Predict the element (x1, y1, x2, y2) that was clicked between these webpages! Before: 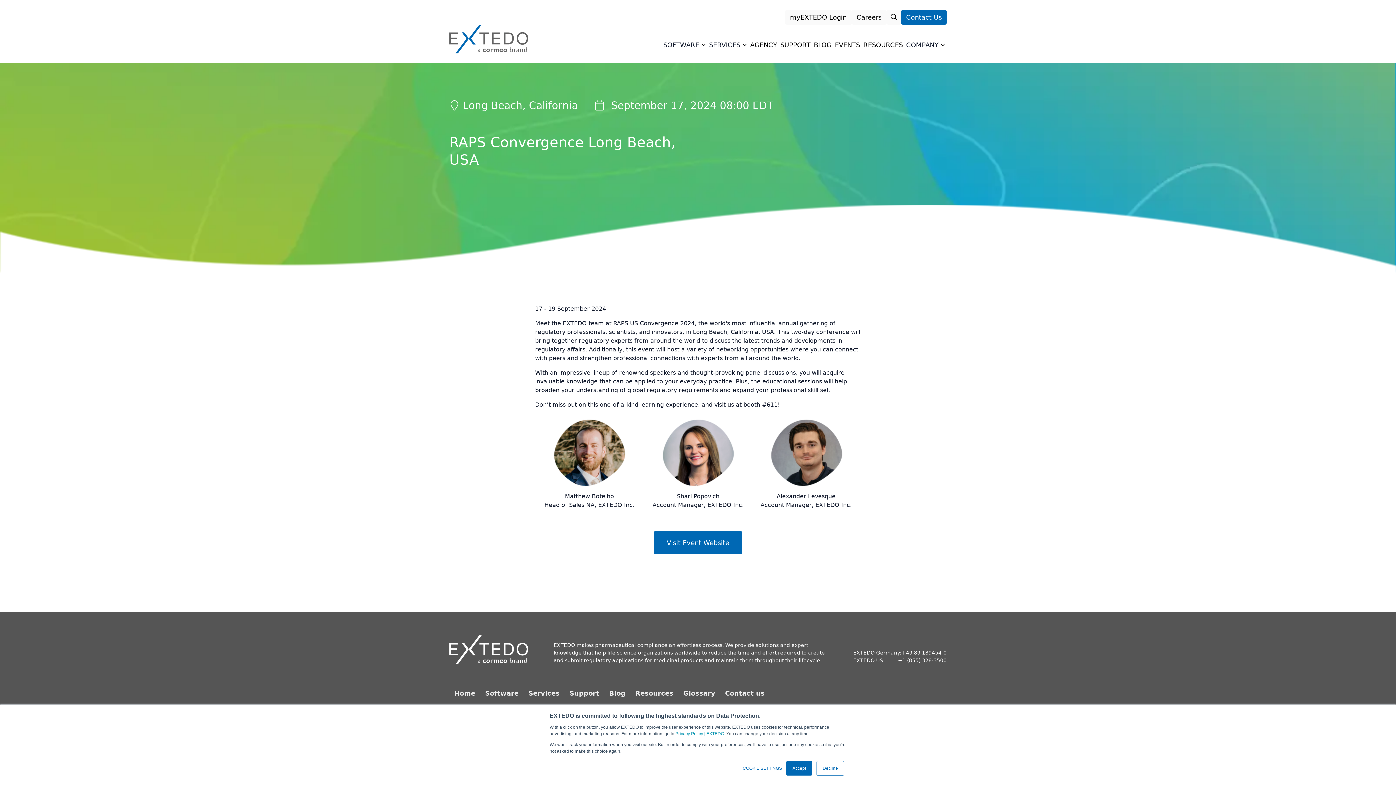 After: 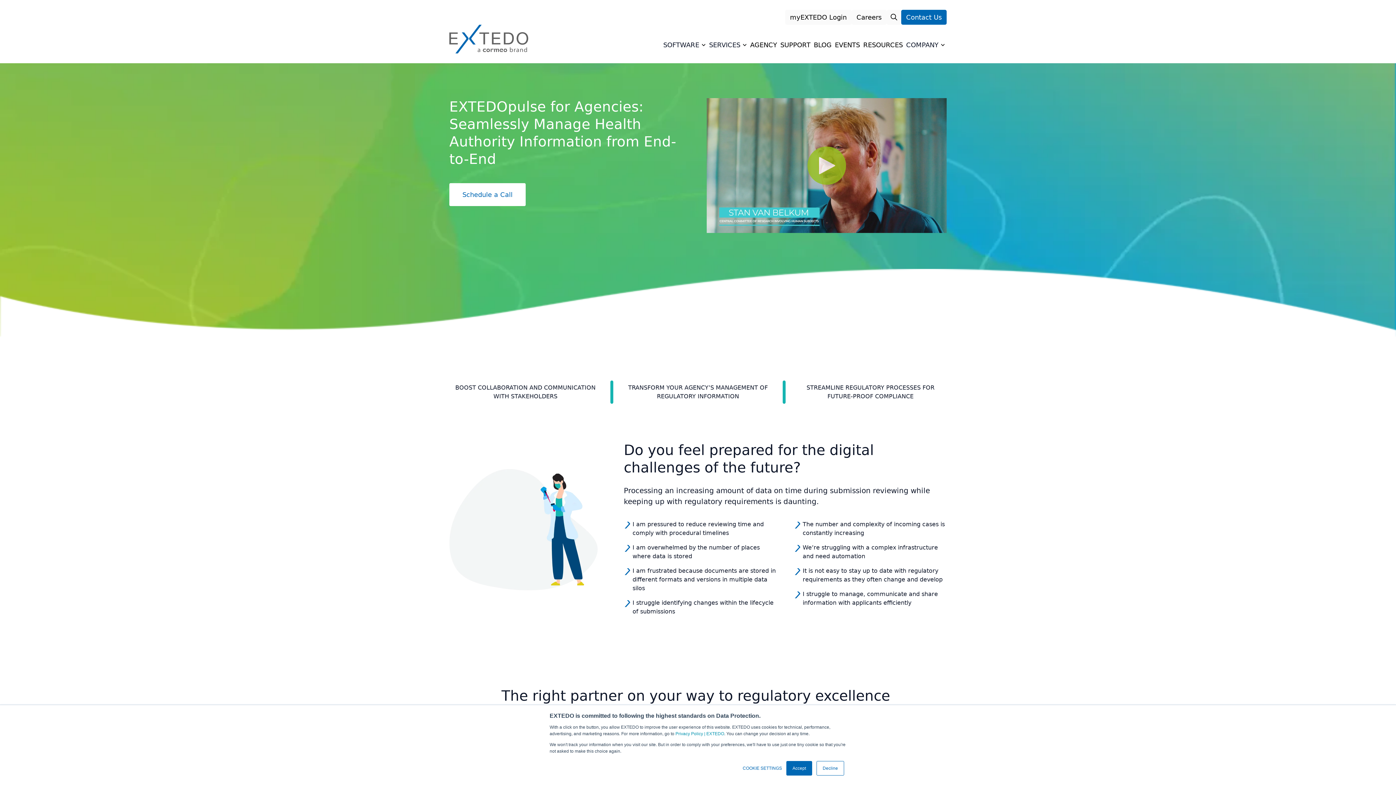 Action: label: AGENCY bbox: (748, 38, 778, 51)